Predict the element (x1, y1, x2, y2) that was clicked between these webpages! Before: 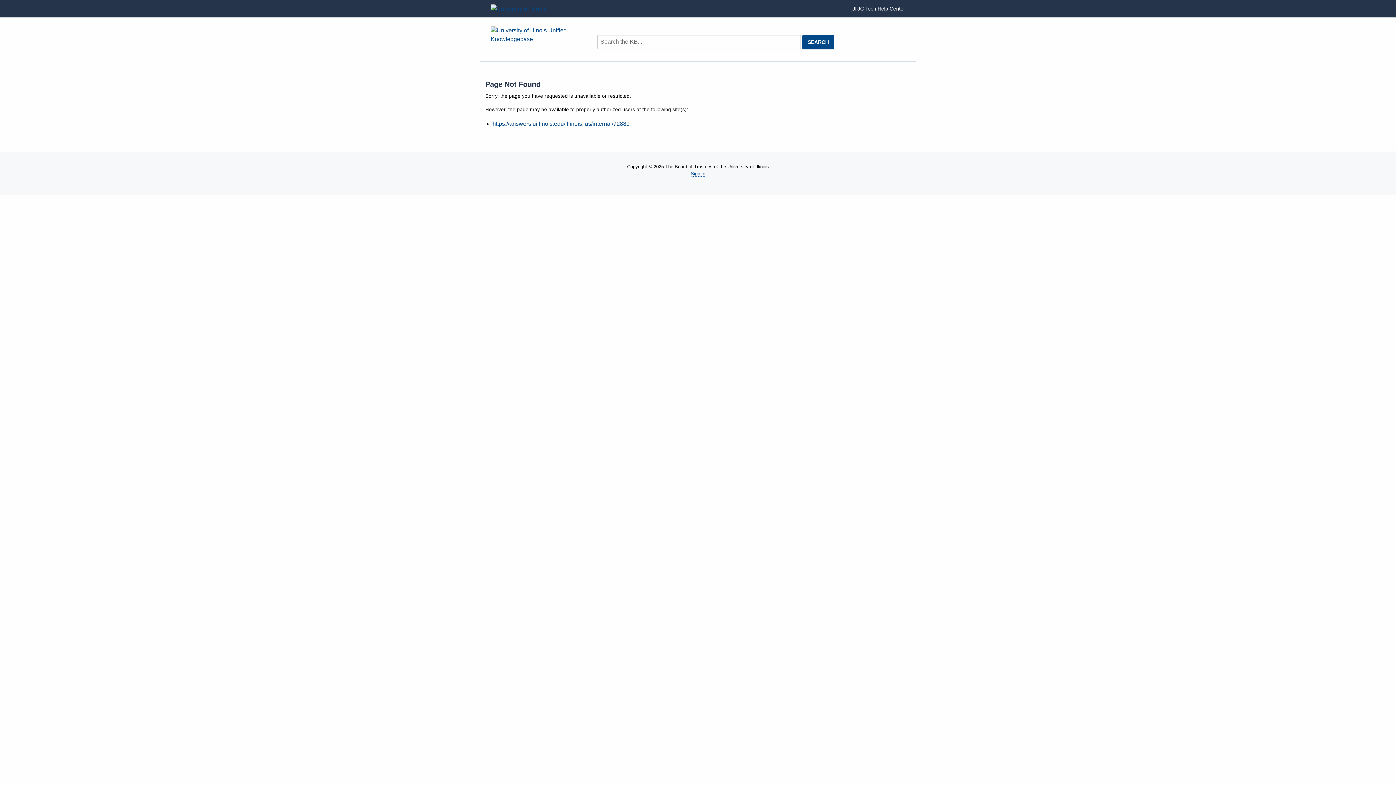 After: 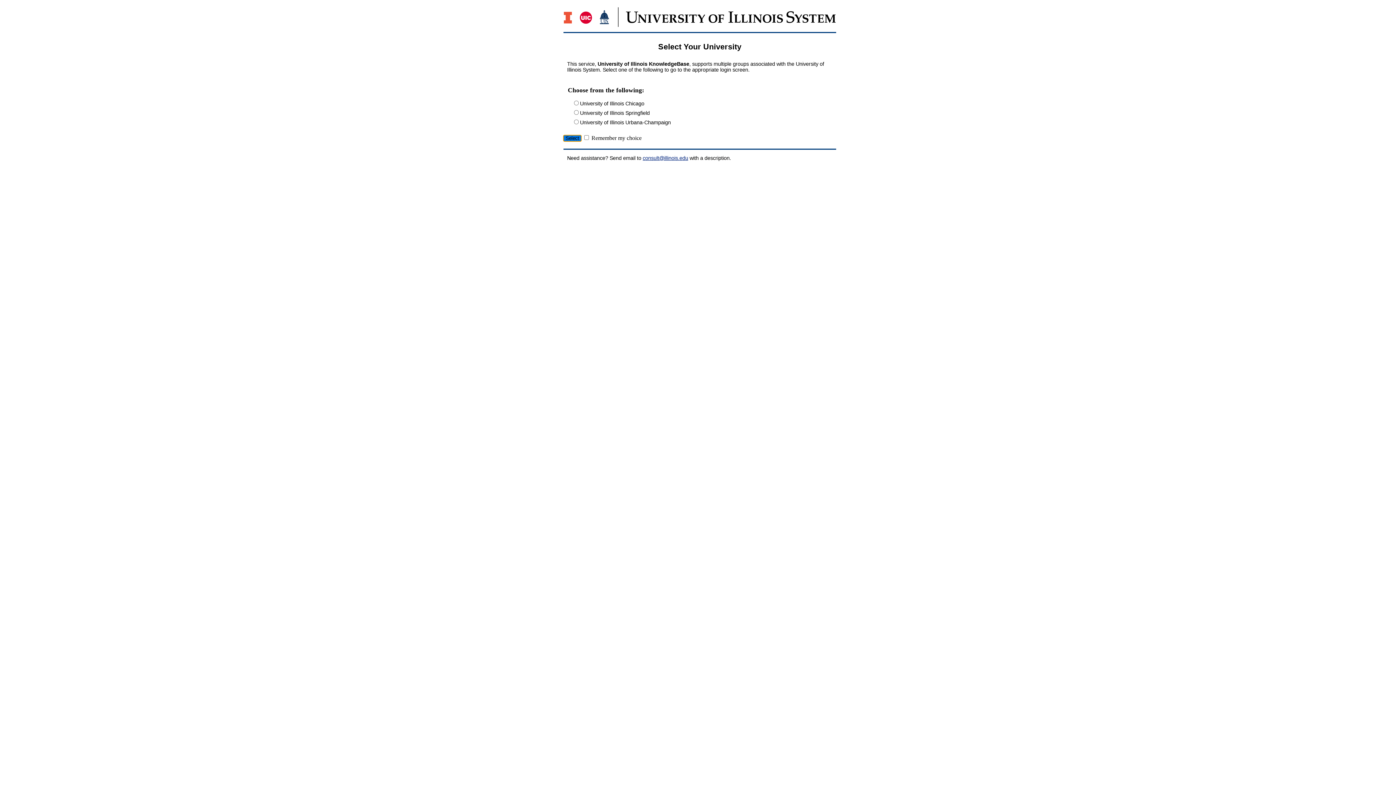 Action: bbox: (492, 120, 629, 127) label: https://answers.uillinois.edu/illinois.las/internal/72889